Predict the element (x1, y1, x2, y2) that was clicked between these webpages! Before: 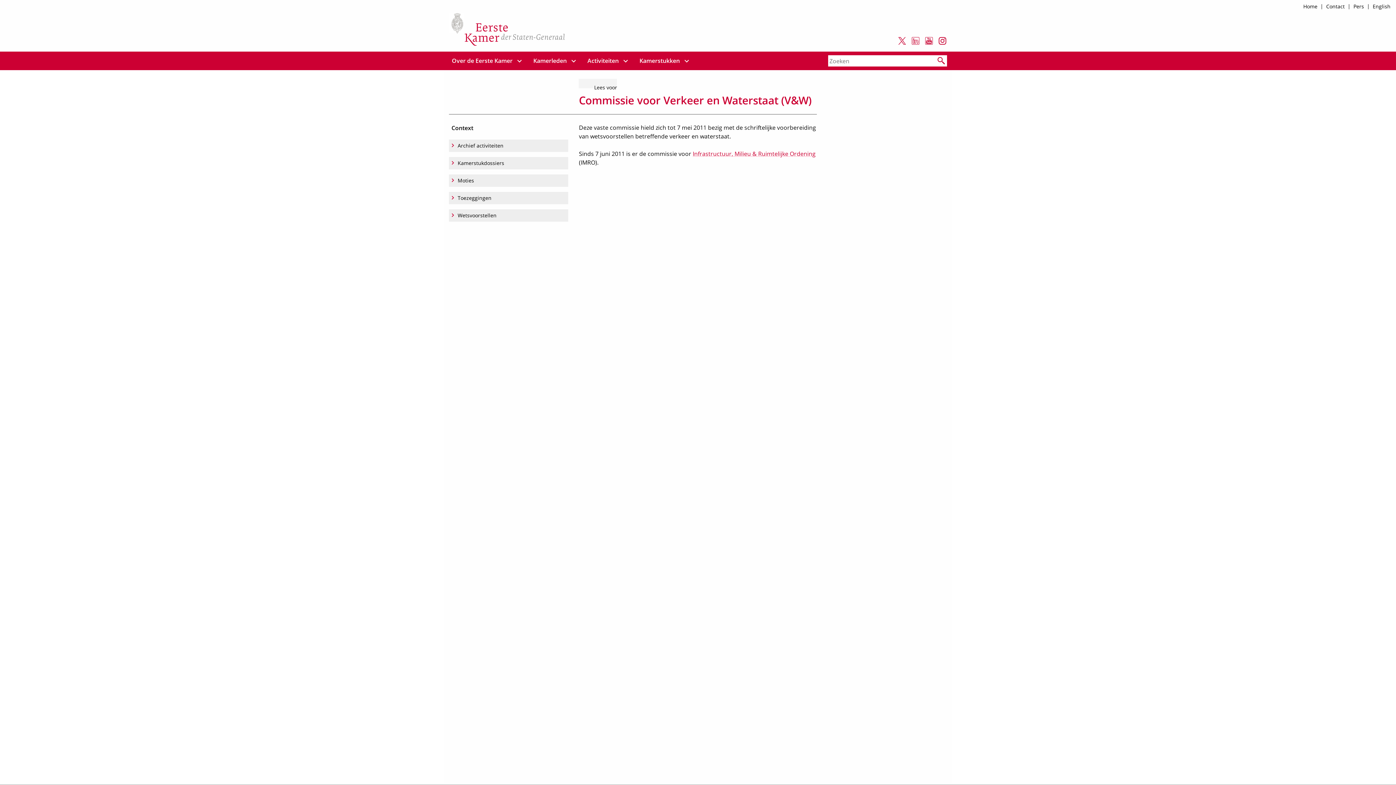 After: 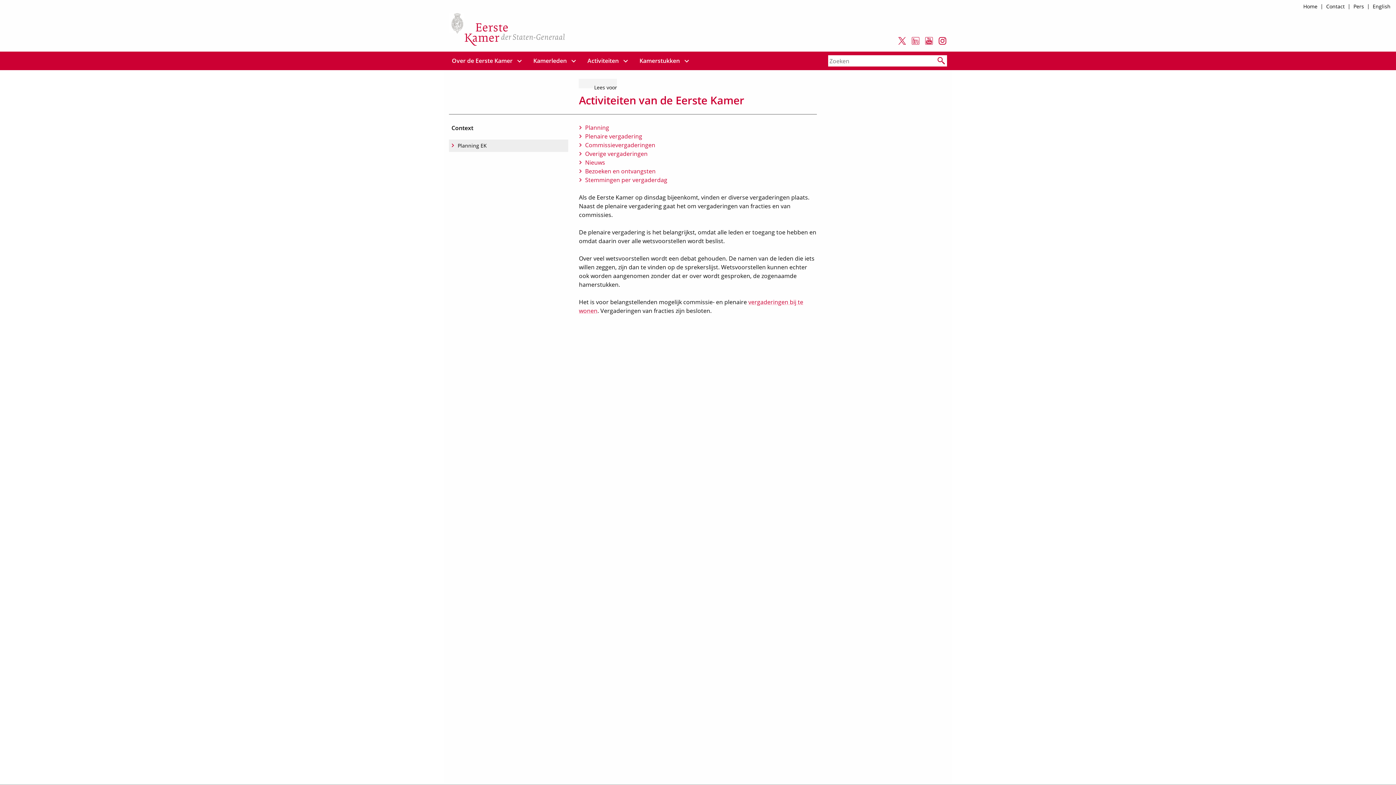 Action: bbox: (586, 51, 620, 70) label: Activiteiten